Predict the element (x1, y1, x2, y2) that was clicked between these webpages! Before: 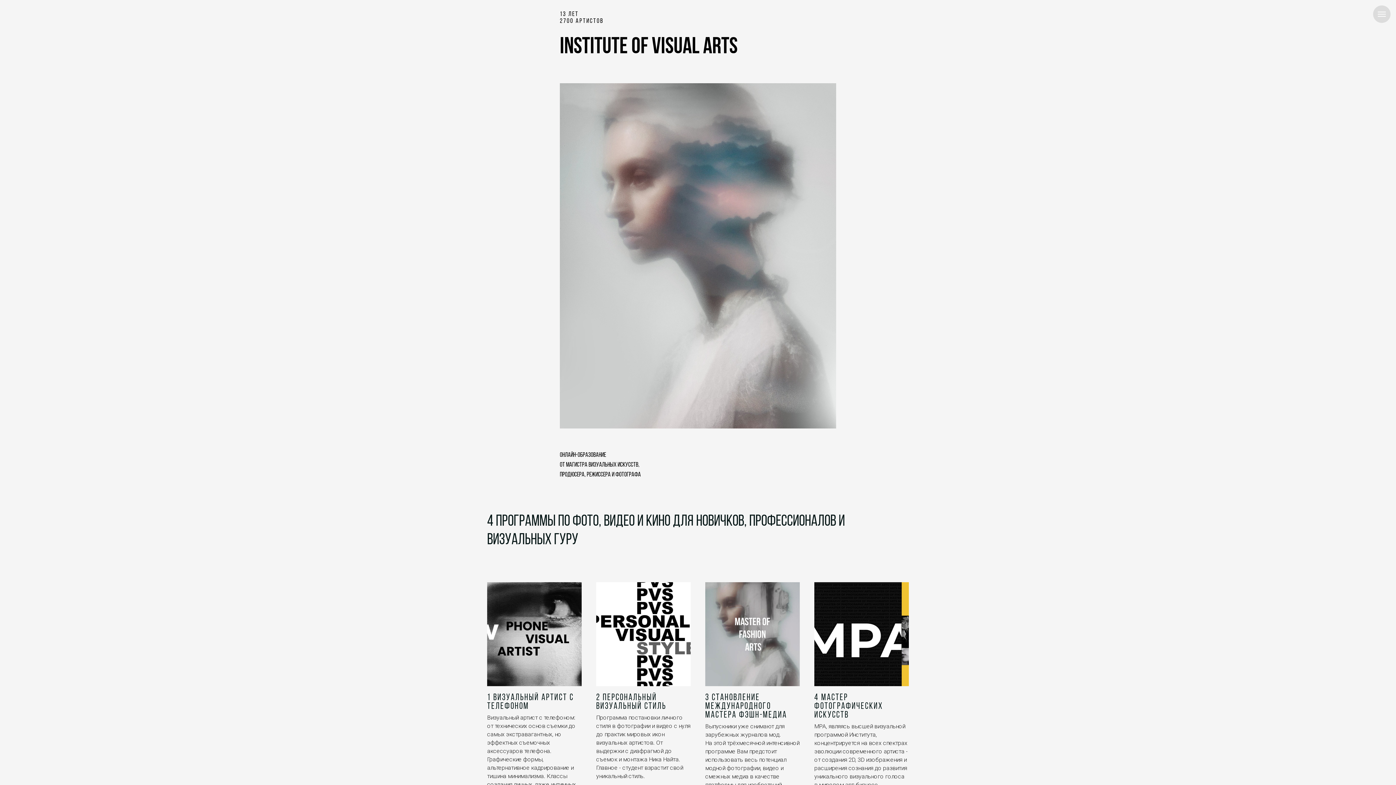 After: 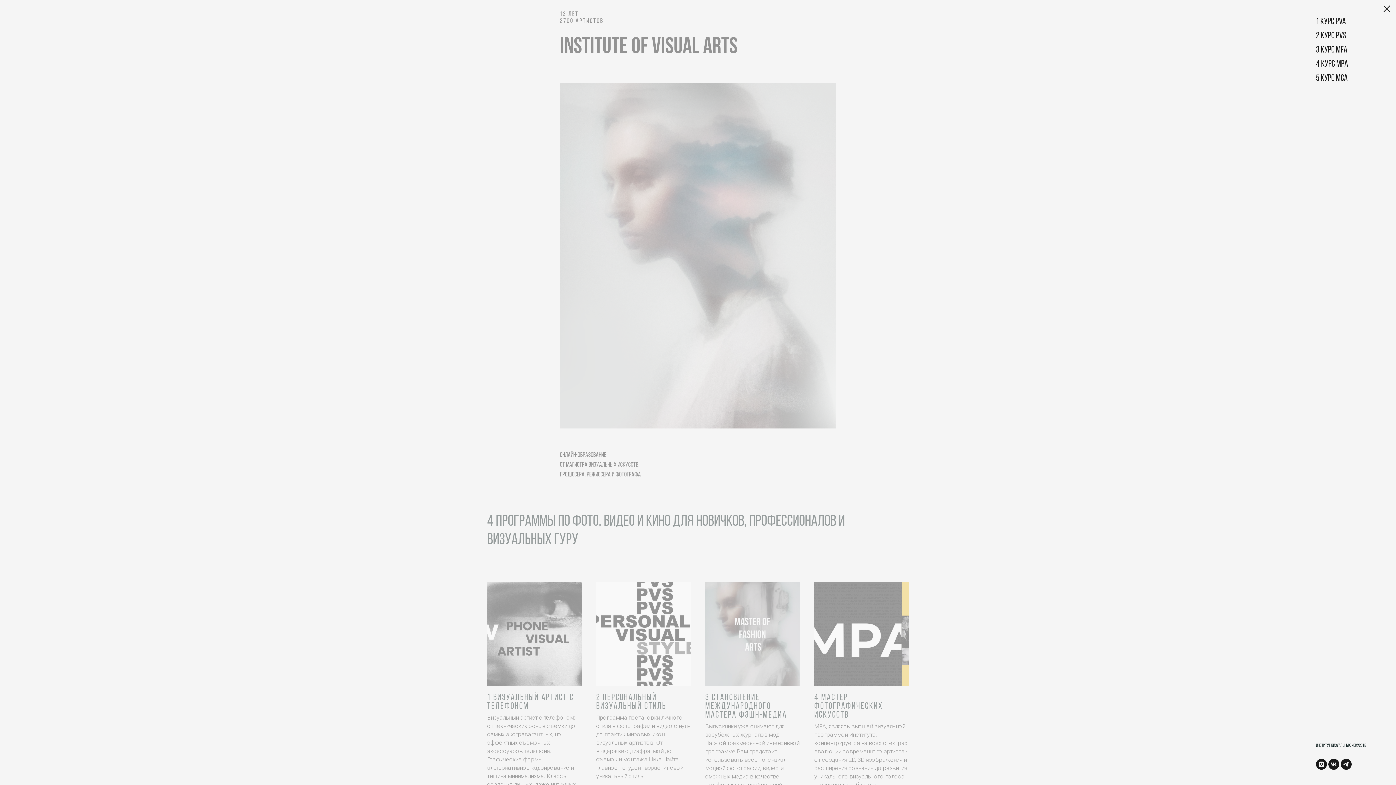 Action: label: Навигационное меню bbox: (1378, 11, 1386, 16)